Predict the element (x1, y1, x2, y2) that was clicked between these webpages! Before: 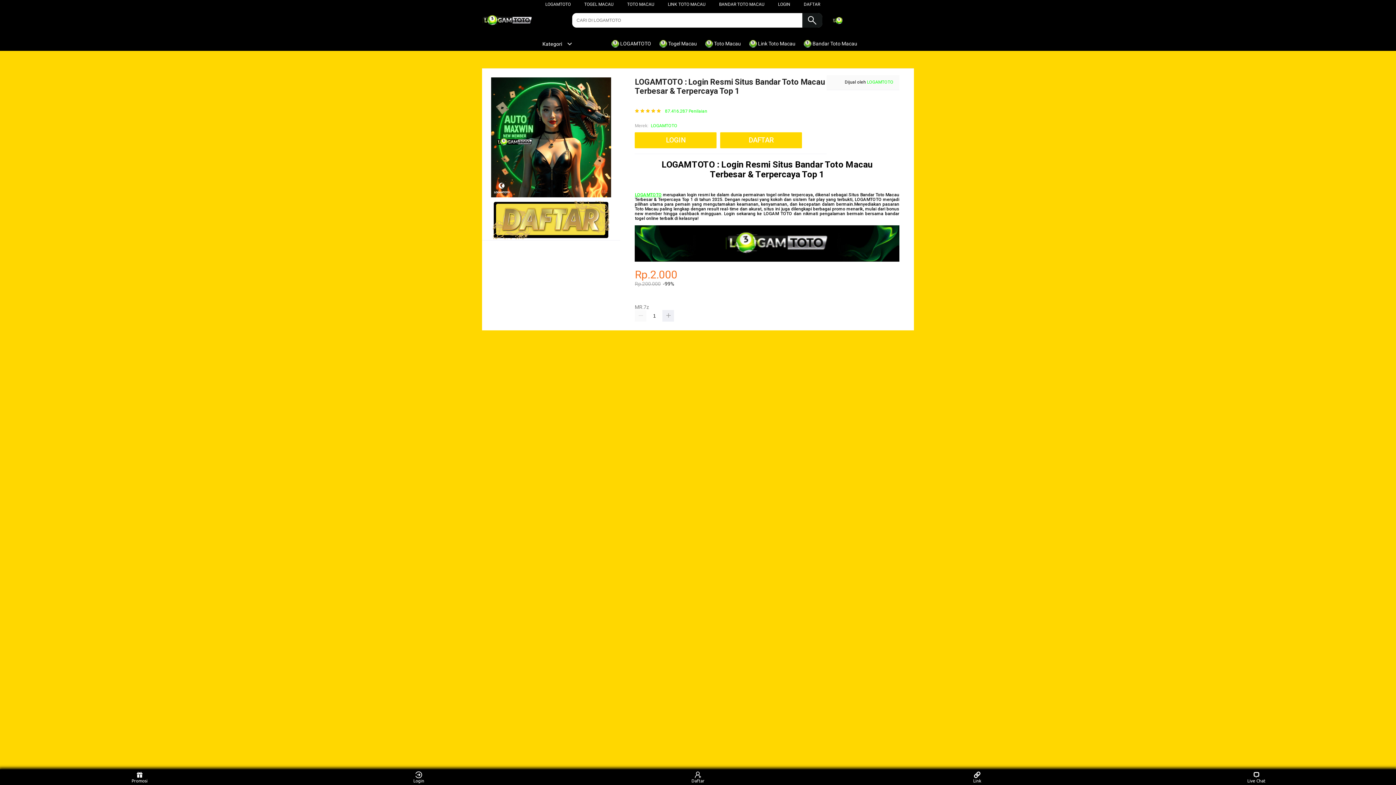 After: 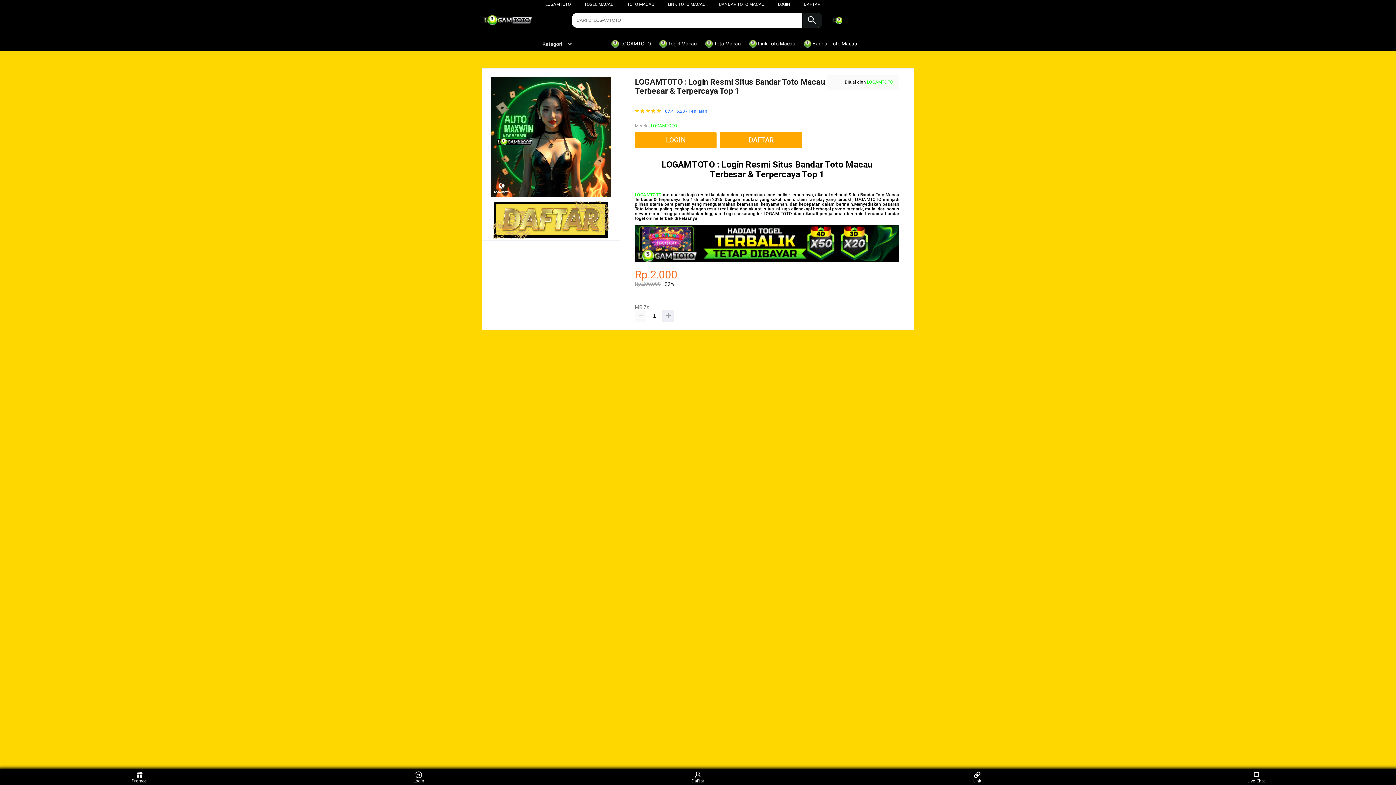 Action: label: 87.416.287 Penilaian bbox: (665, 108, 707, 113)